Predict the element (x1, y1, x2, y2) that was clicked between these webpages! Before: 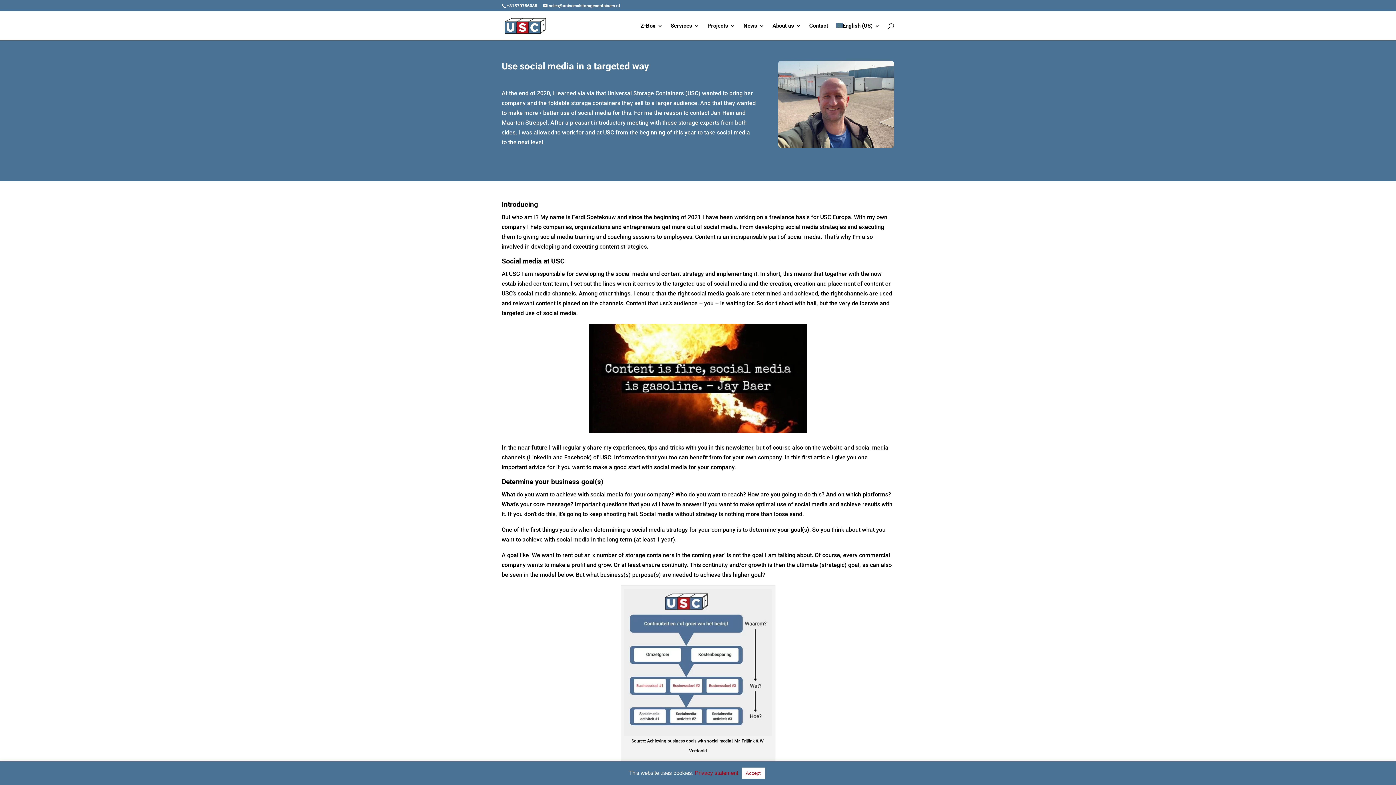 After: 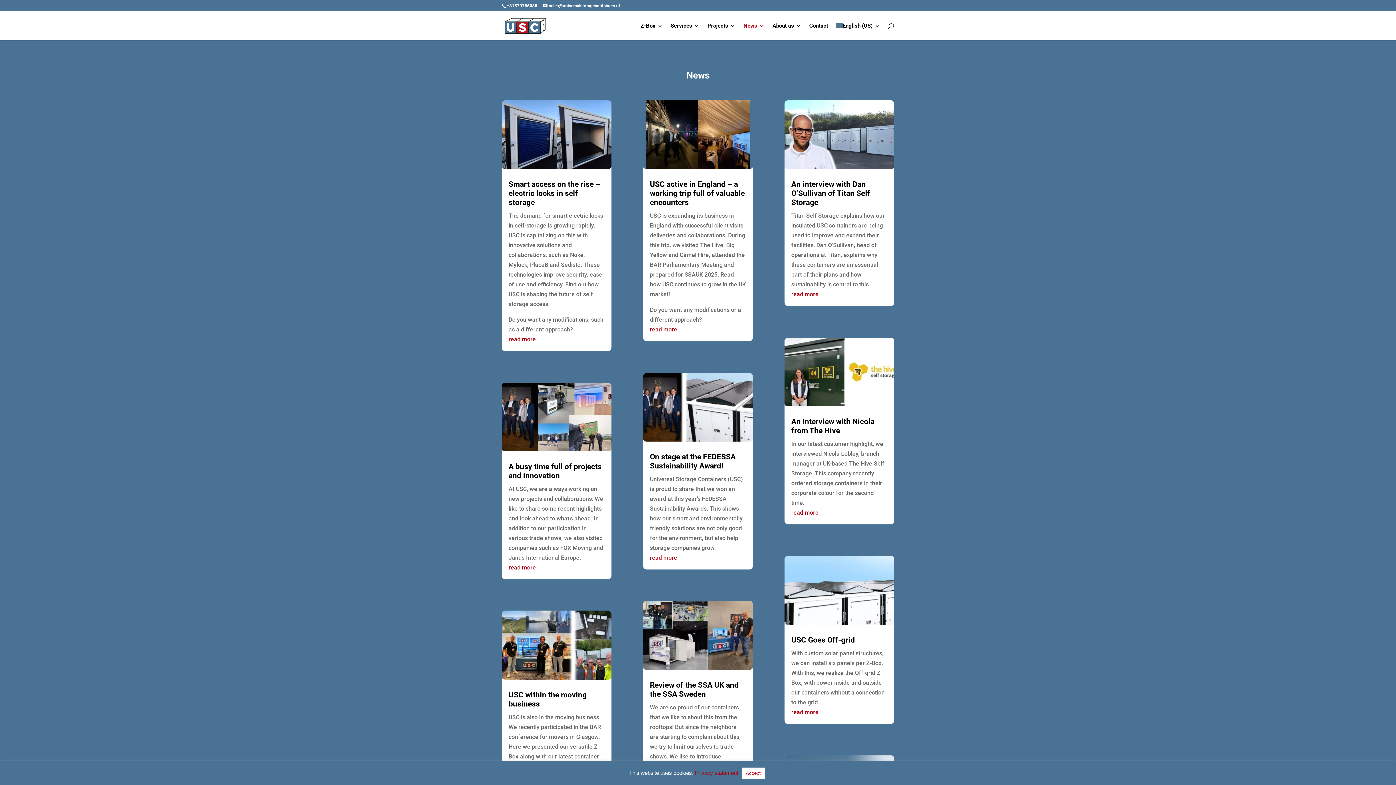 Action: label: News bbox: (743, 23, 764, 40)